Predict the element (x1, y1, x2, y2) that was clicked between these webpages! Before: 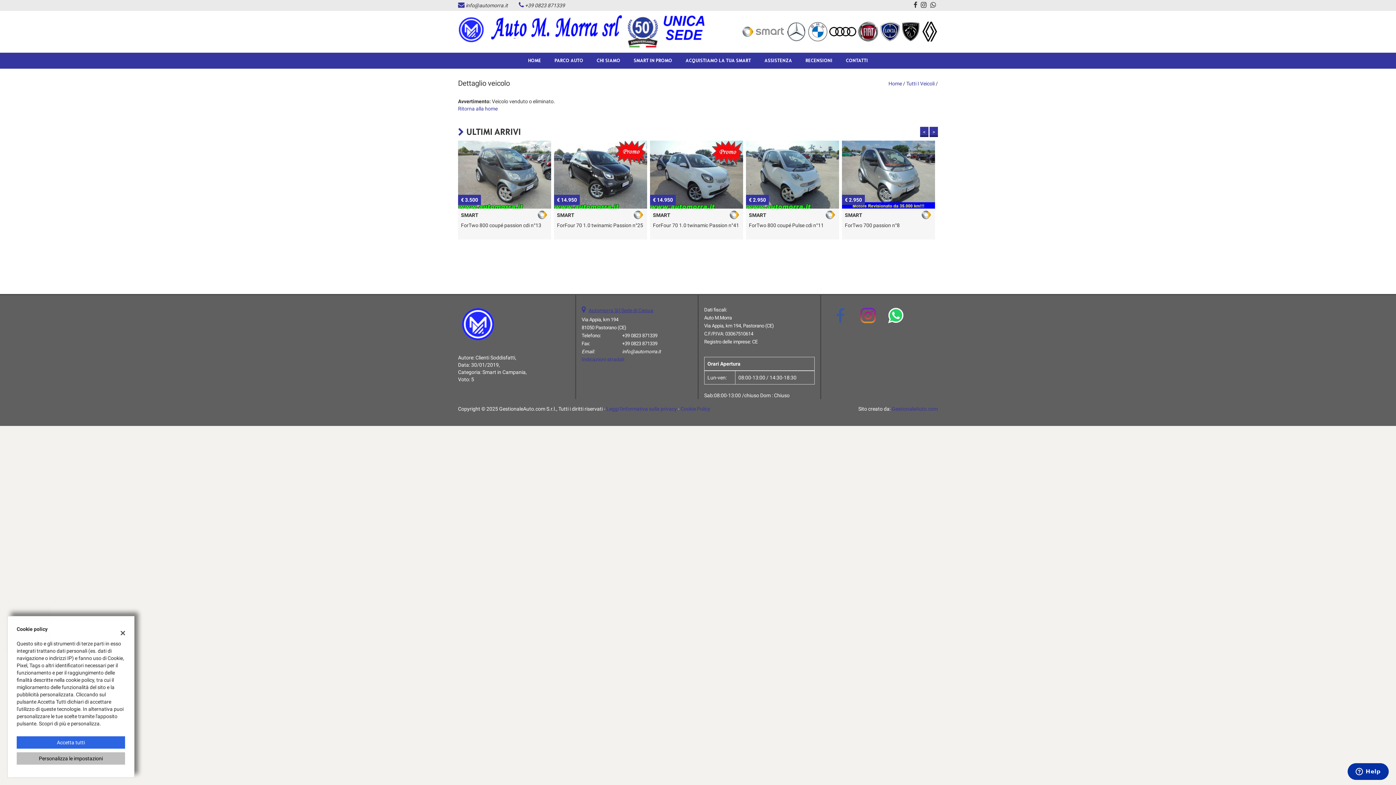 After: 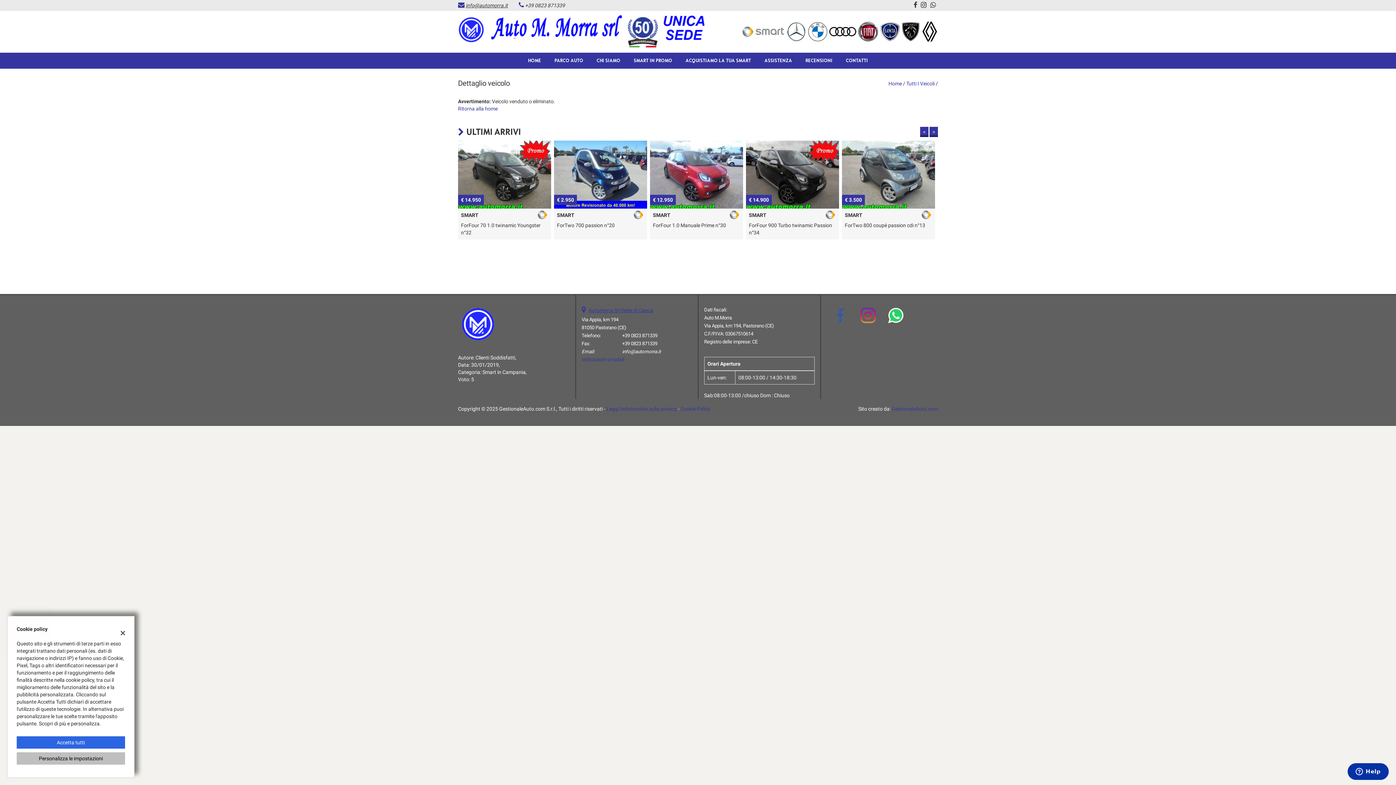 Action: bbox: (465, 2, 508, 8) label: info@automorra.it